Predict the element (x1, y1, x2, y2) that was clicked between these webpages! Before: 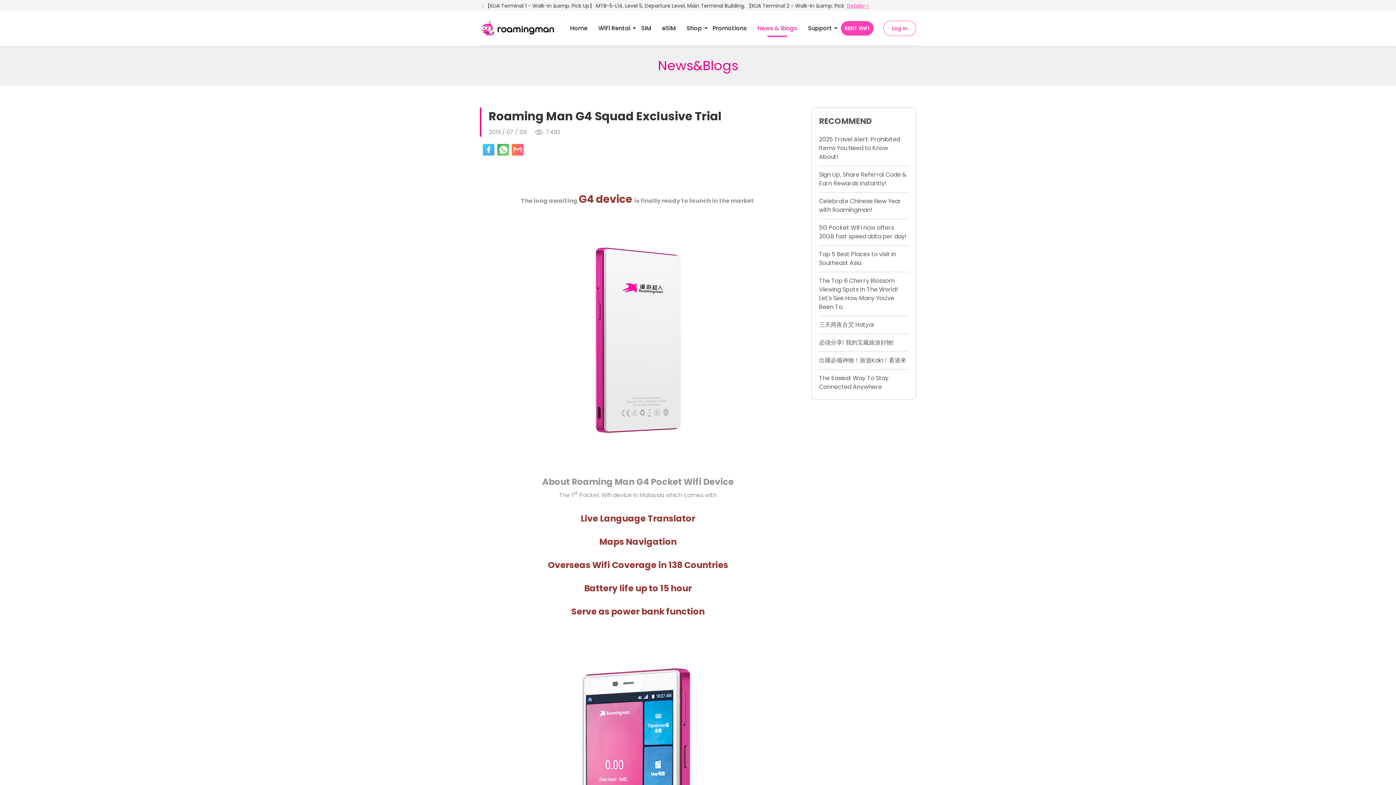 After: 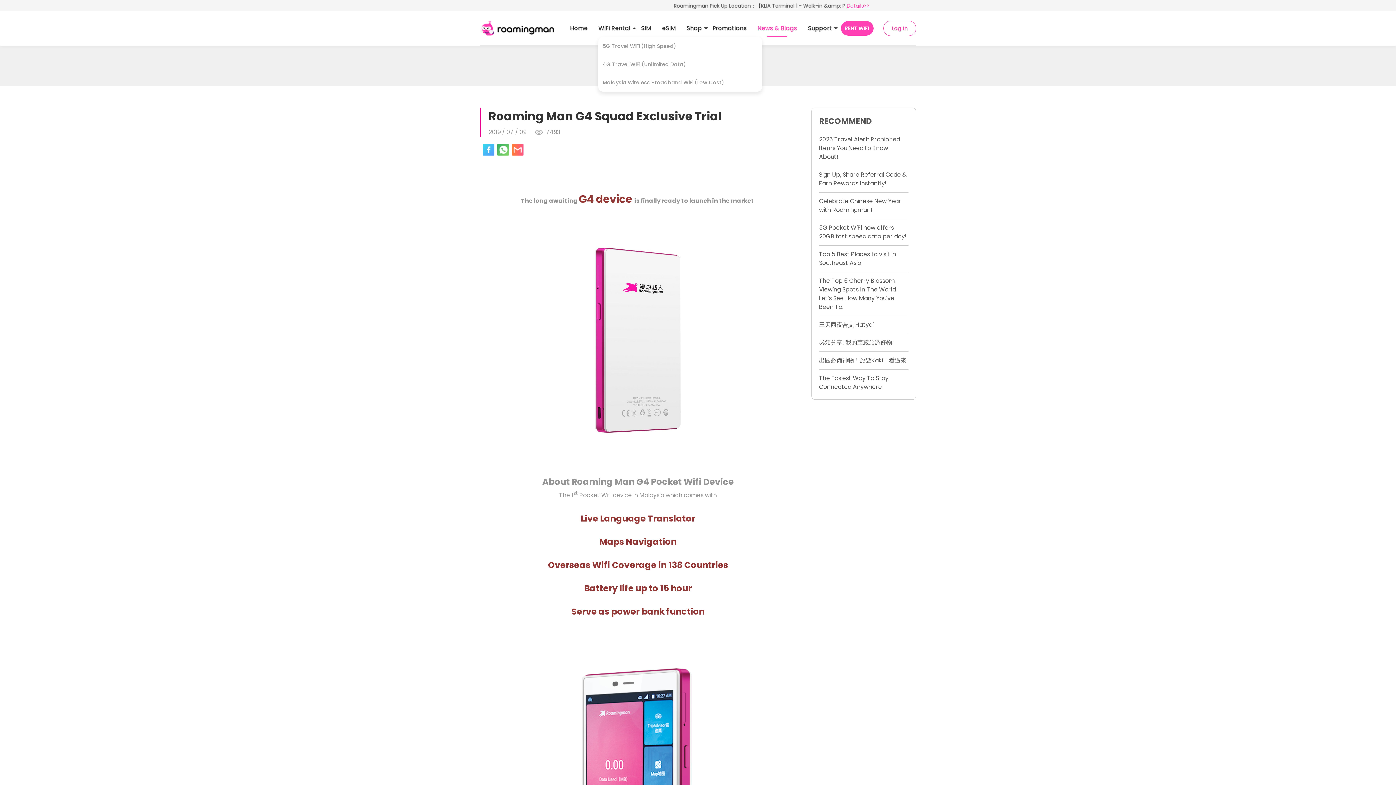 Action: bbox: (598, 10, 630, 45) label: WiFi Rental